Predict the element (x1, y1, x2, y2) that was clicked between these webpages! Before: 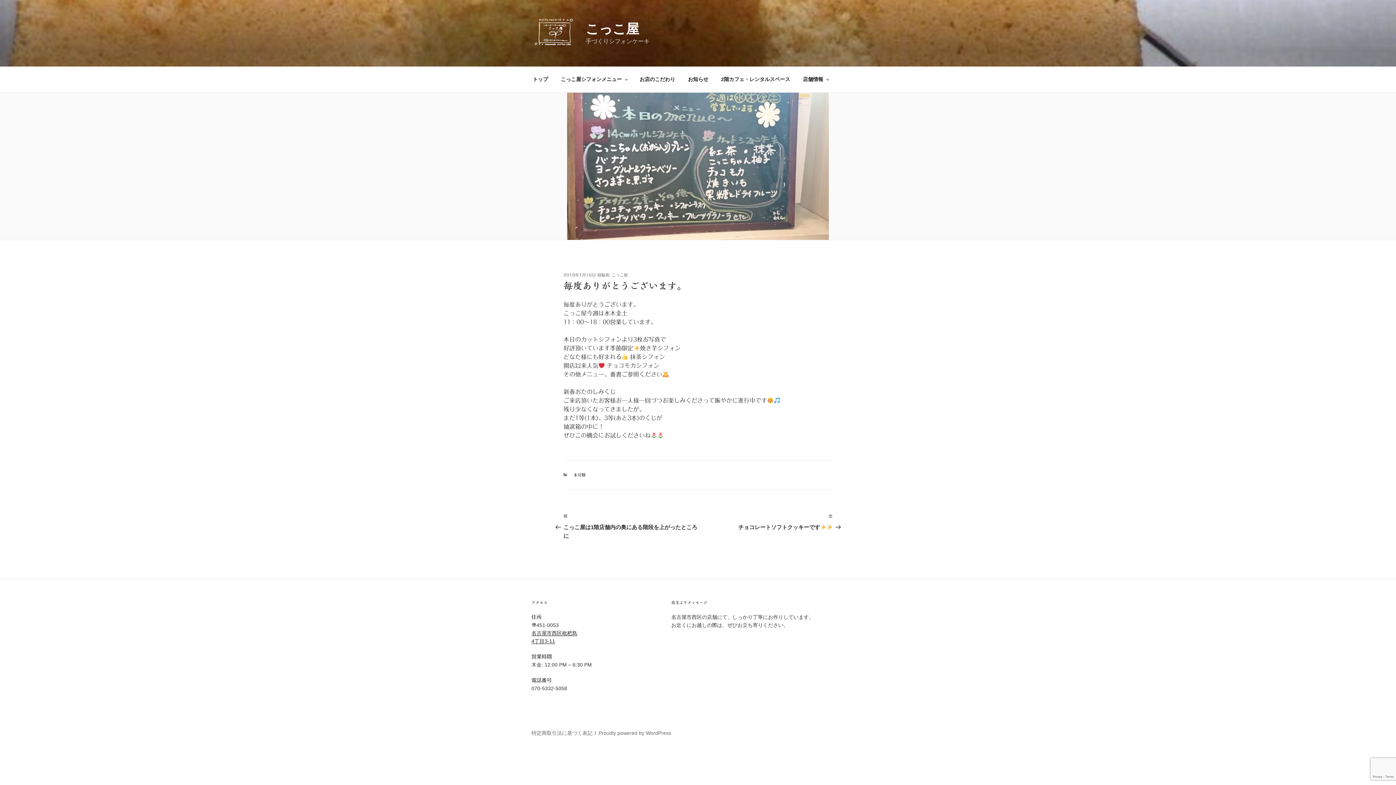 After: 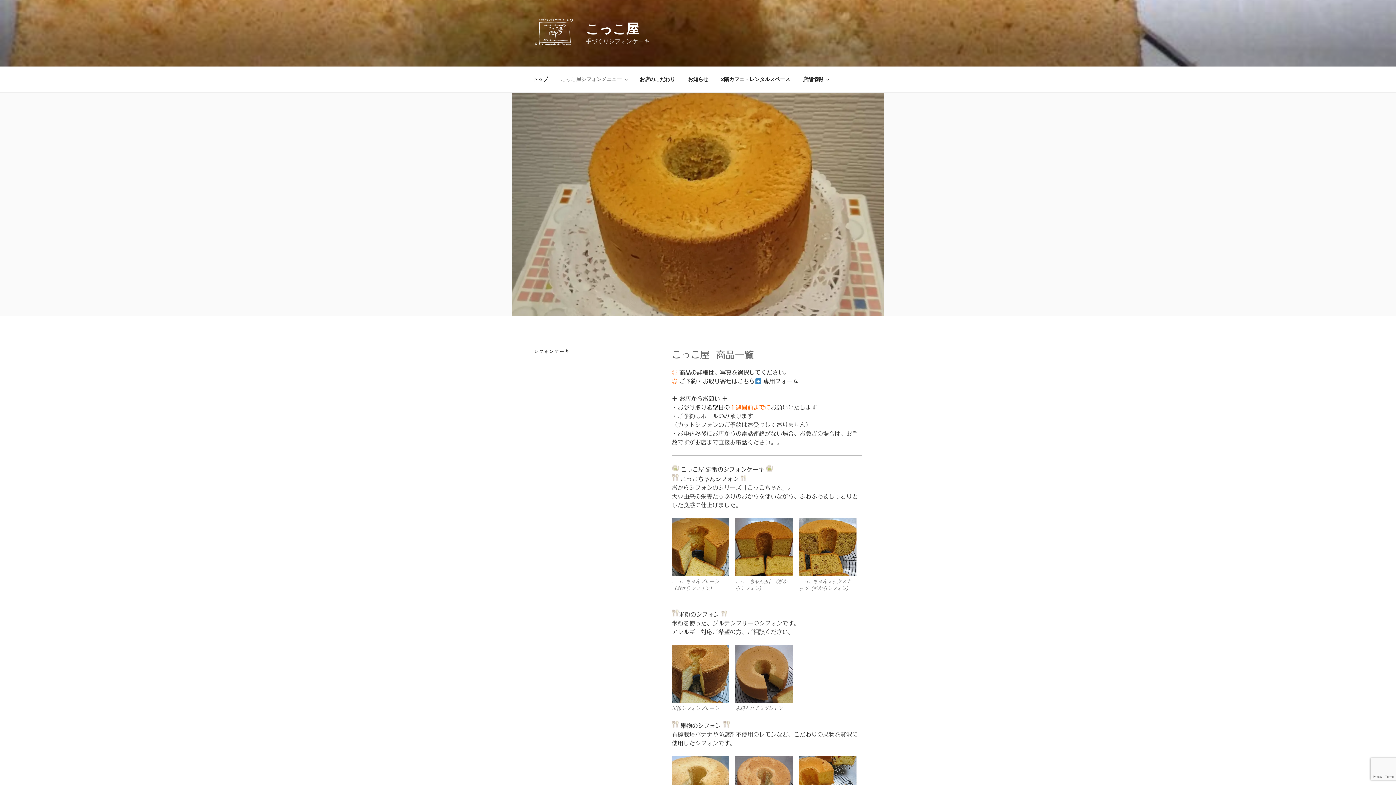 Action: bbox: (554, 70, 633, 88) label: こっこ屋シフォンメニュー